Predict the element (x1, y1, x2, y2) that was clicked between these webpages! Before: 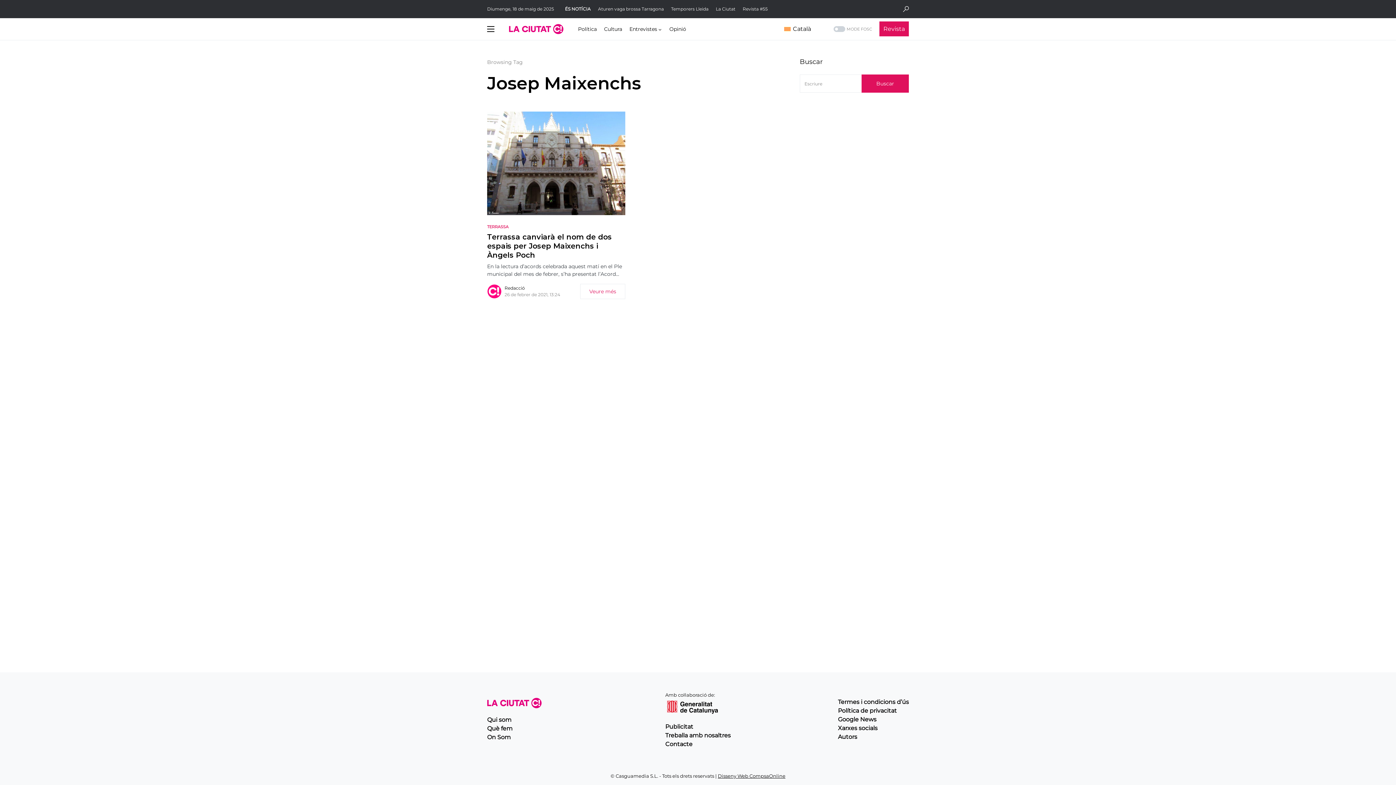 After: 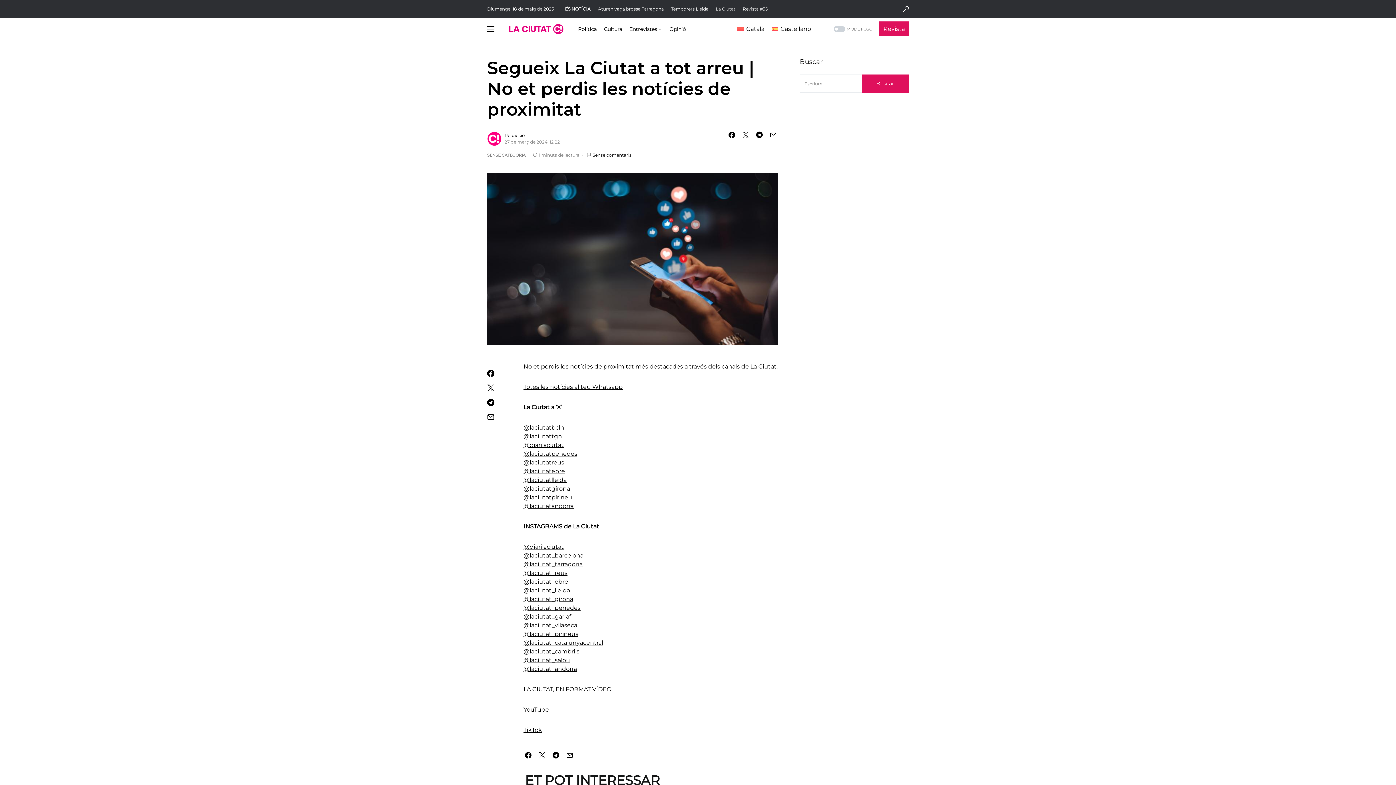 Action: label: La Ciutat bbox: (716, 6, 735, 11)